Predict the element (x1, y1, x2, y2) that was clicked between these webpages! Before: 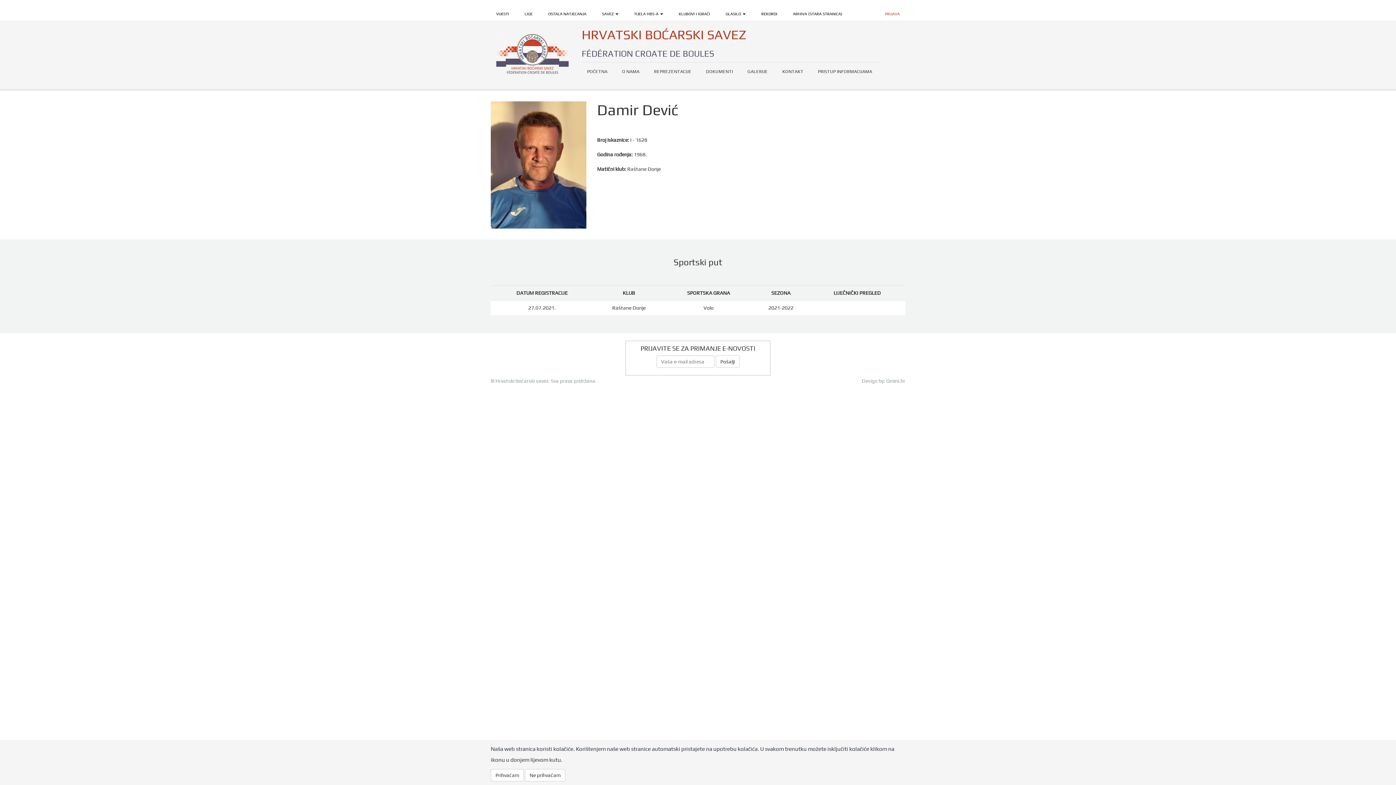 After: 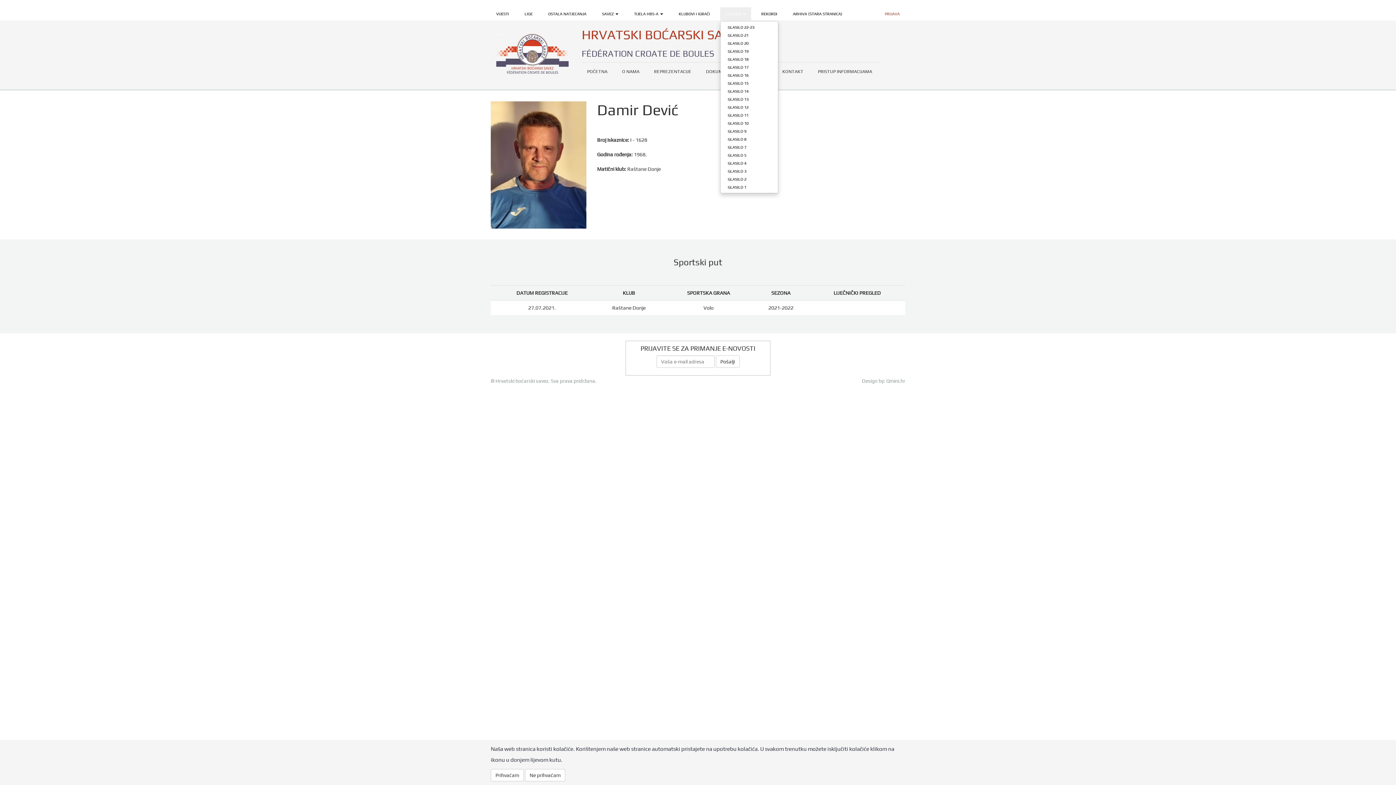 Action: bbox: (720, 7, 751, 20) label: GLASILO 